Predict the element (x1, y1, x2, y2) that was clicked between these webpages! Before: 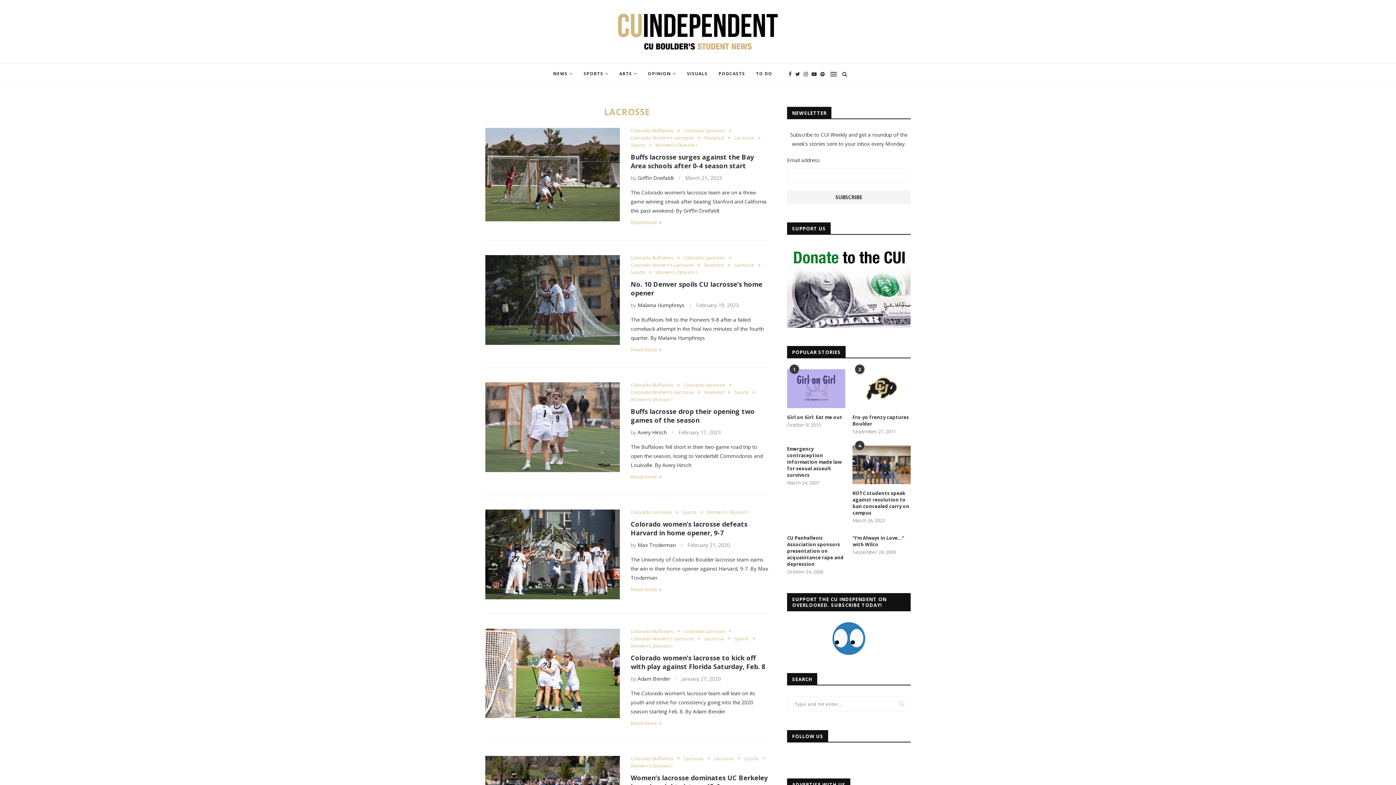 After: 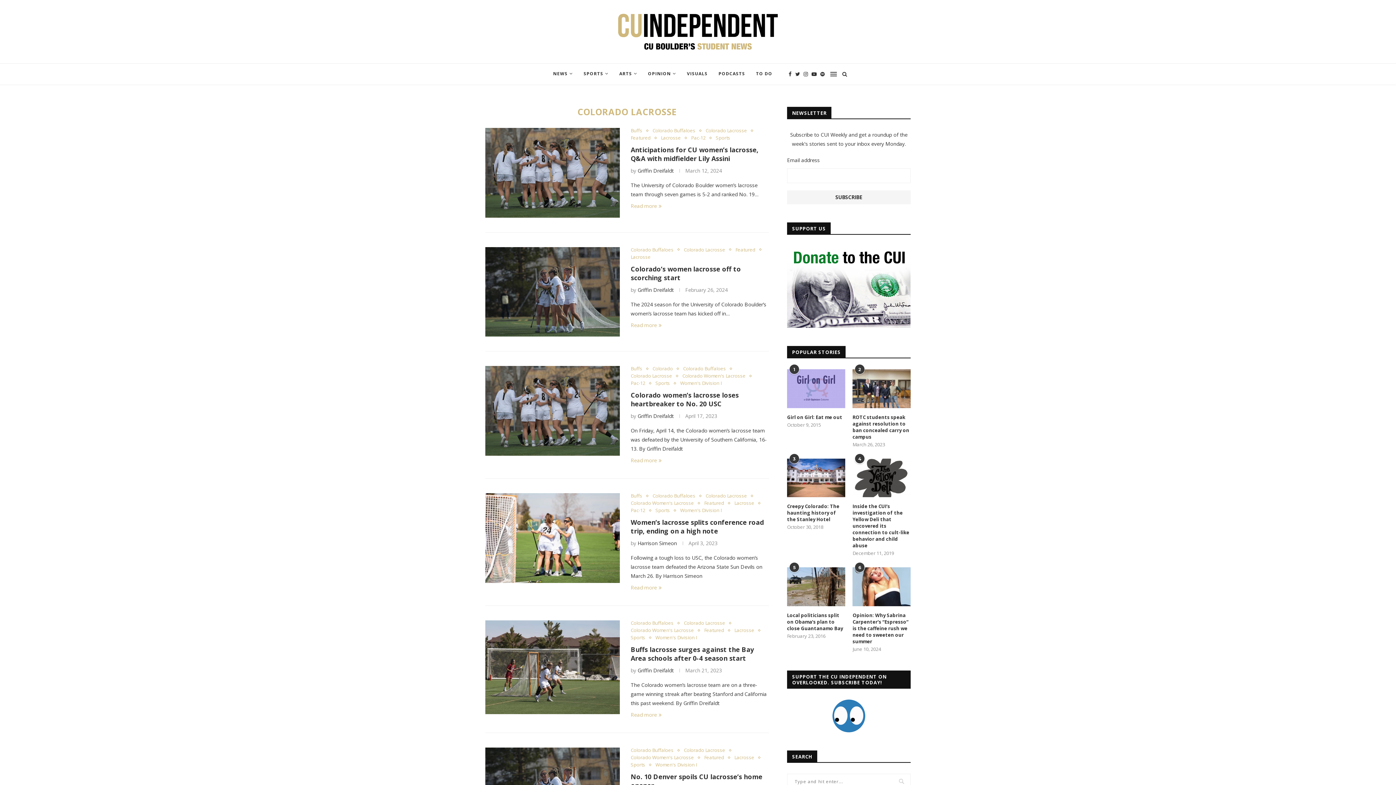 Action: bbox: (684, 128, 729, 133) label: Colorado Lacrosse